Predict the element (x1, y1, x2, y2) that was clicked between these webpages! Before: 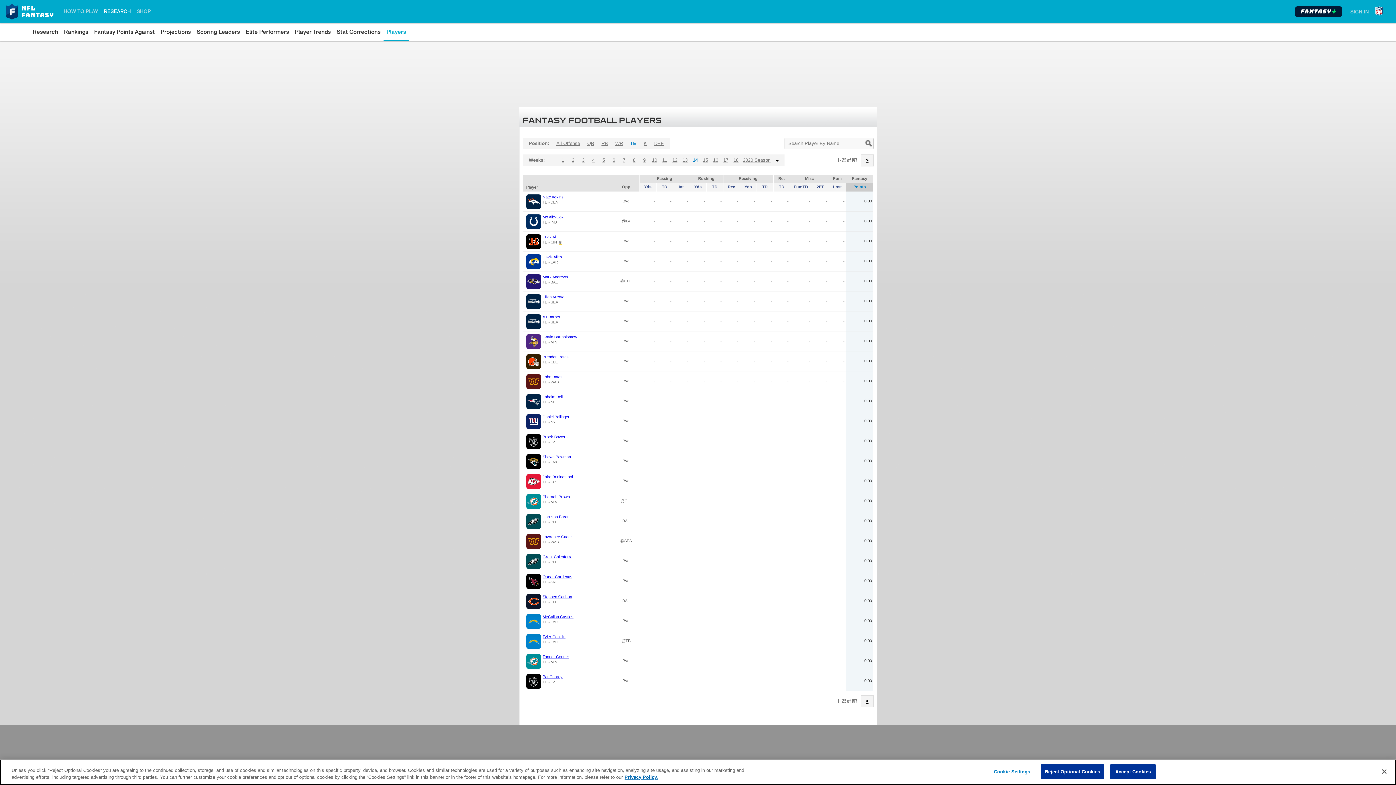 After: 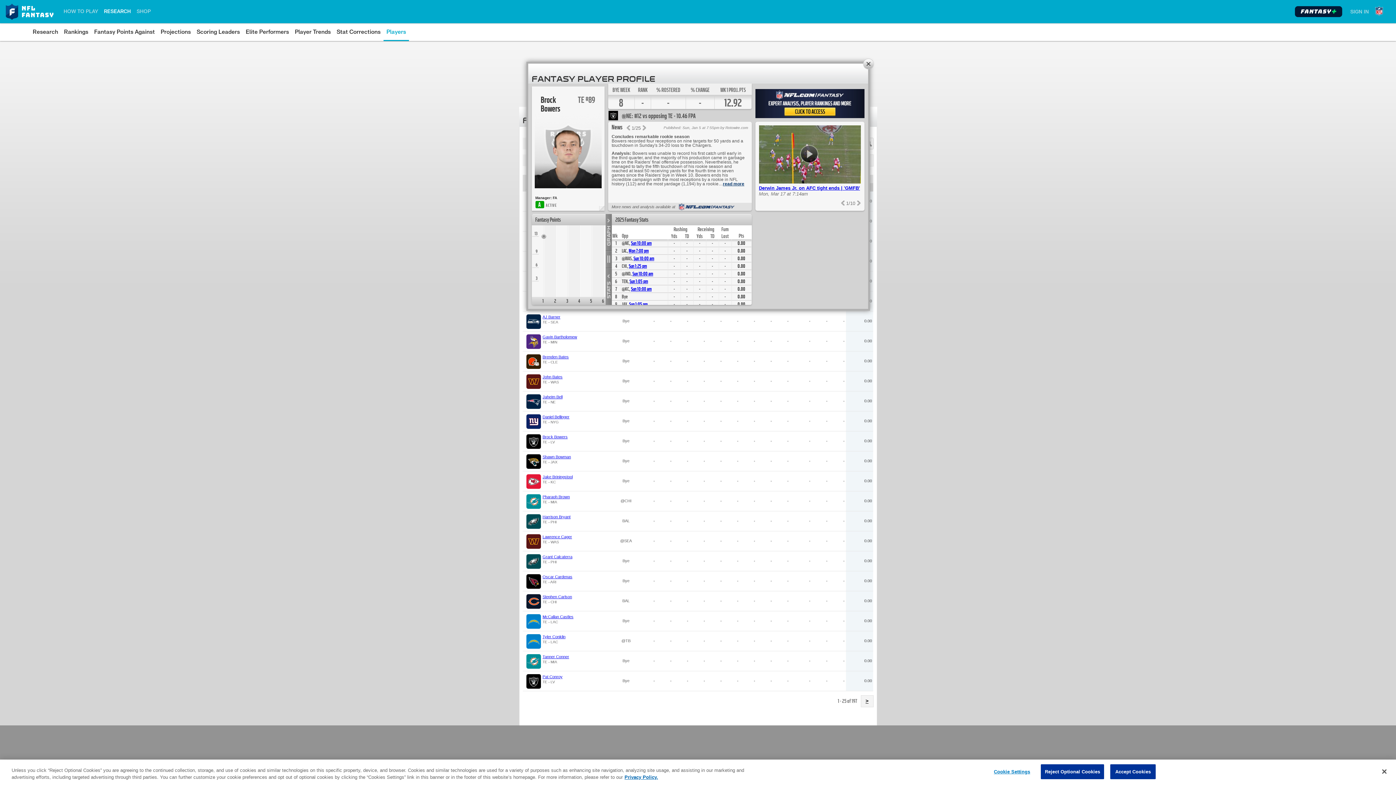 Action: bbox: (542, 434, 567, 439) label: Brock Bowers